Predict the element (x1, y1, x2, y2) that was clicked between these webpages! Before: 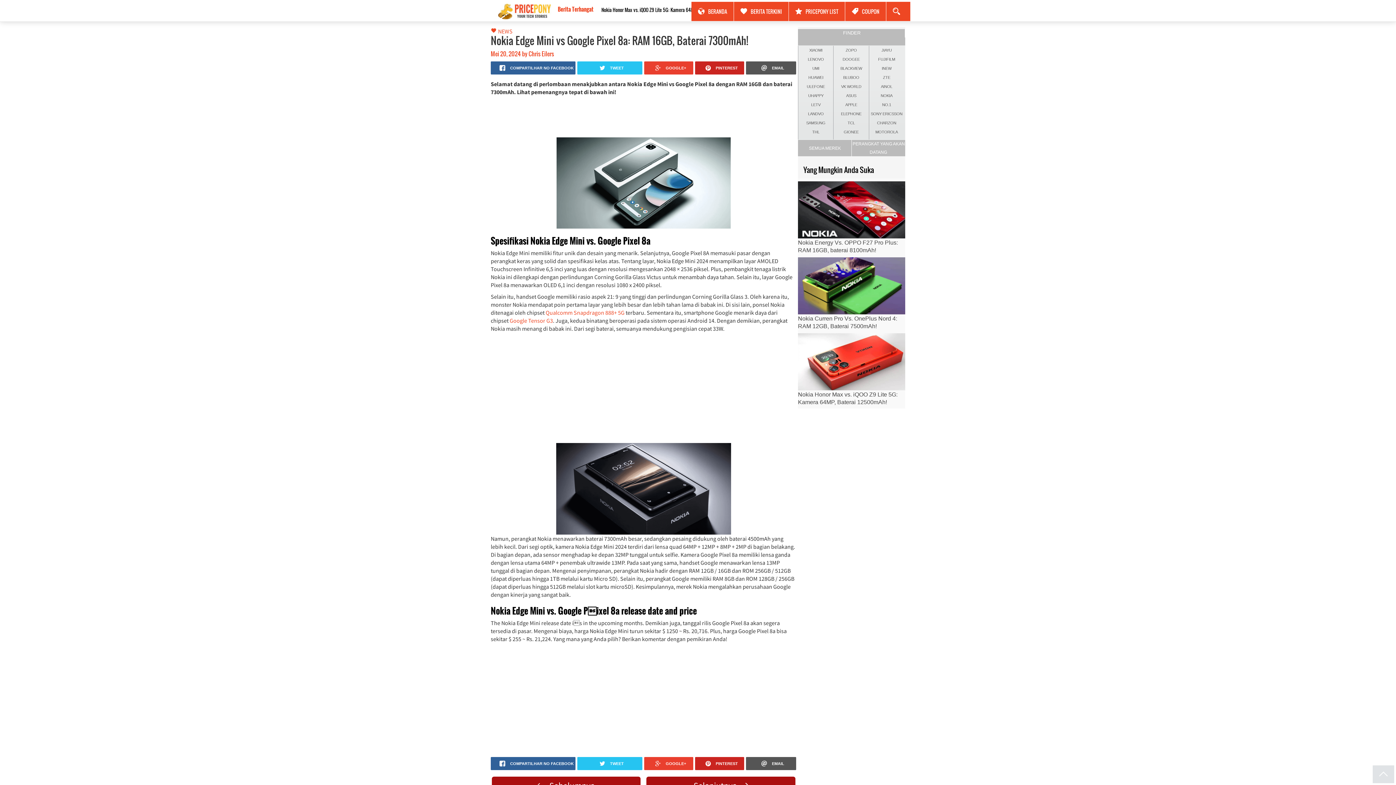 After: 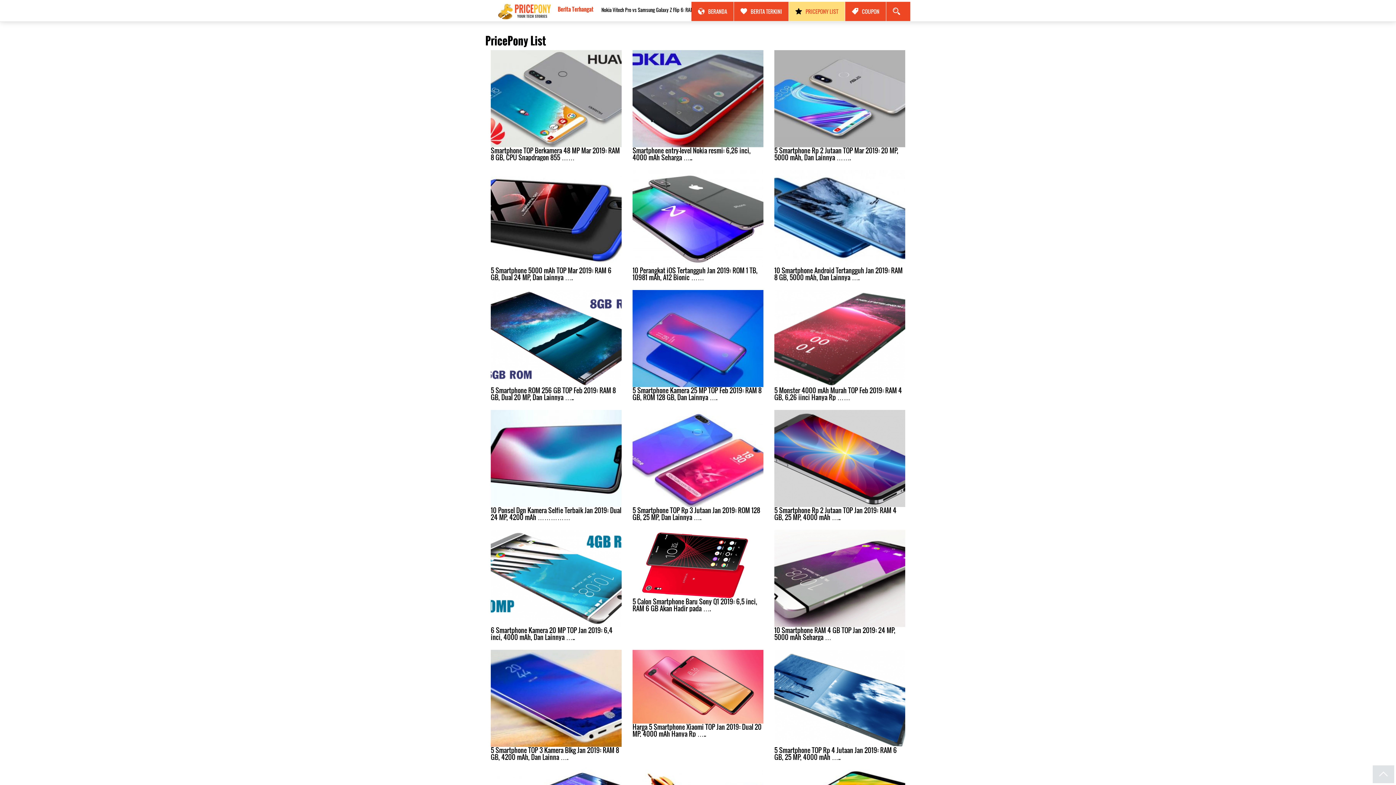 Action: label: PRICEPONY LIST bbox: (789, 1, 845, 21)